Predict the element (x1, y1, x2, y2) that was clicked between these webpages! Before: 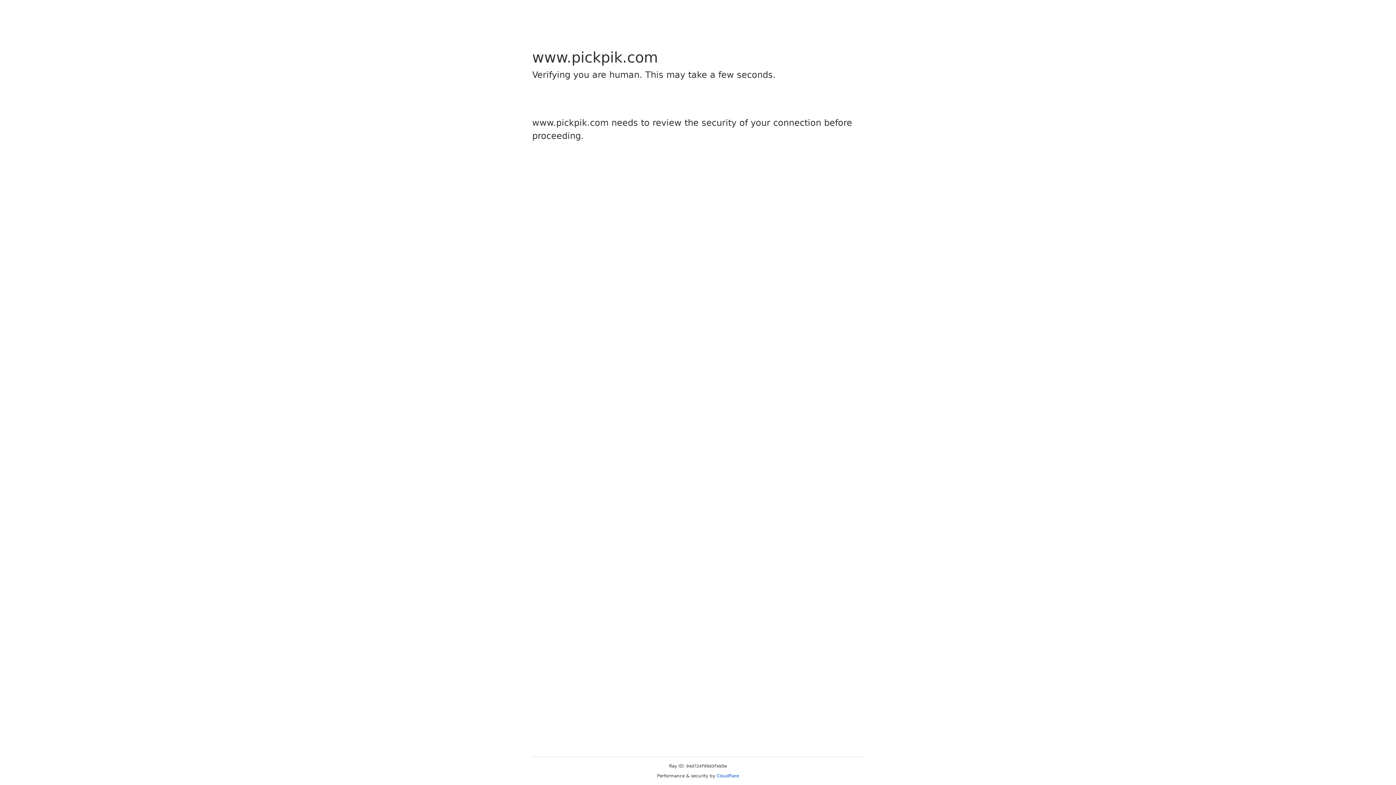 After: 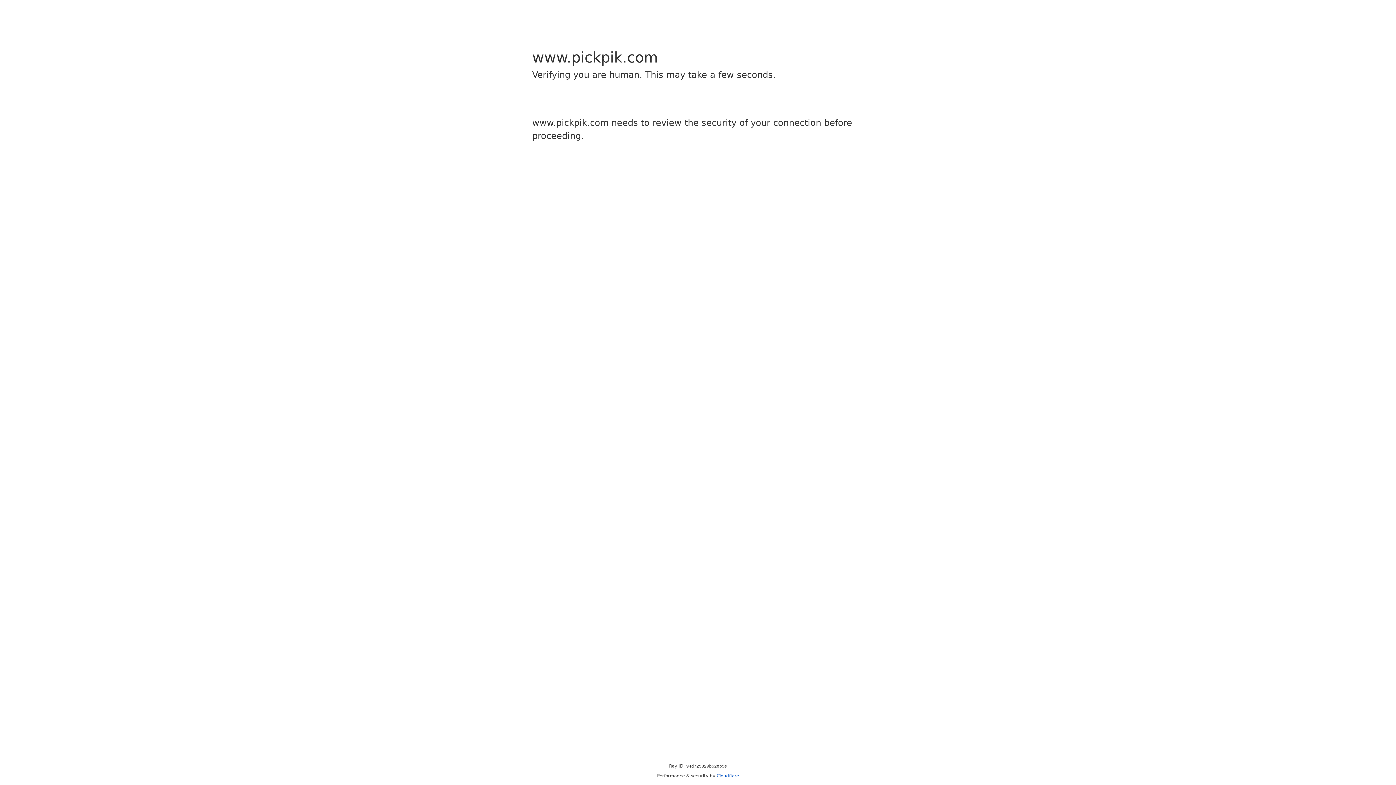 Action: bbox: (716, 773, 739, 778) label: Cloudflare